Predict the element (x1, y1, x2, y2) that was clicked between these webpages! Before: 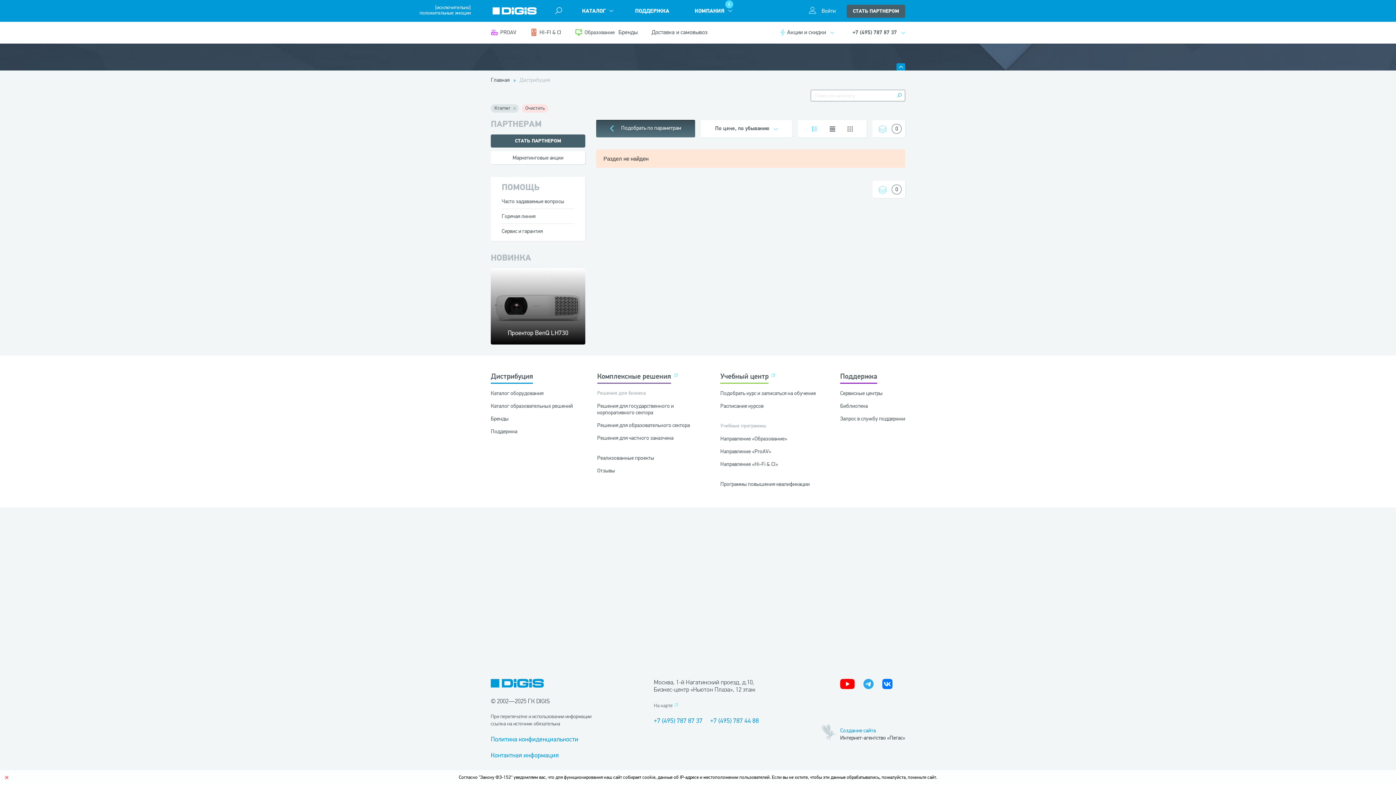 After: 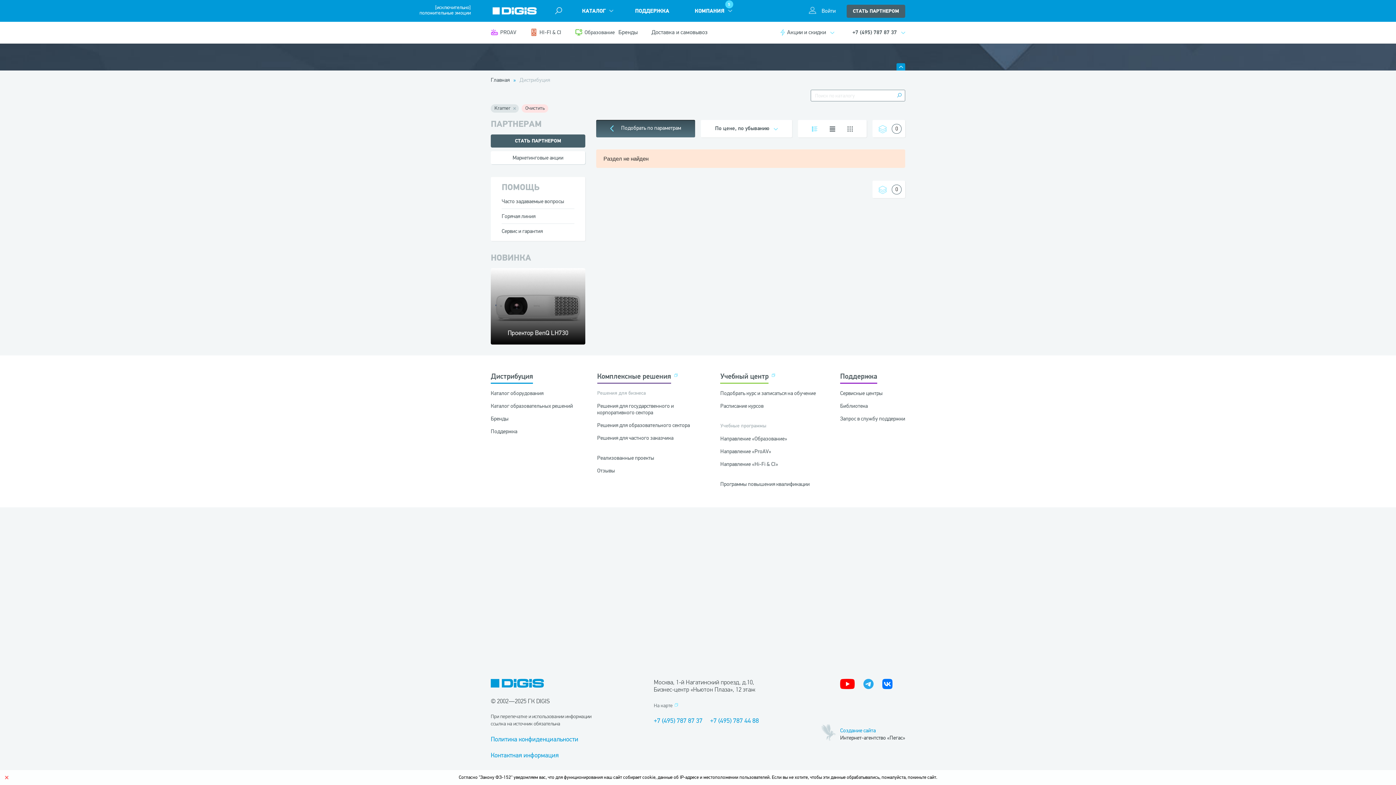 Action: bbox: (863, 679, 873, 691)